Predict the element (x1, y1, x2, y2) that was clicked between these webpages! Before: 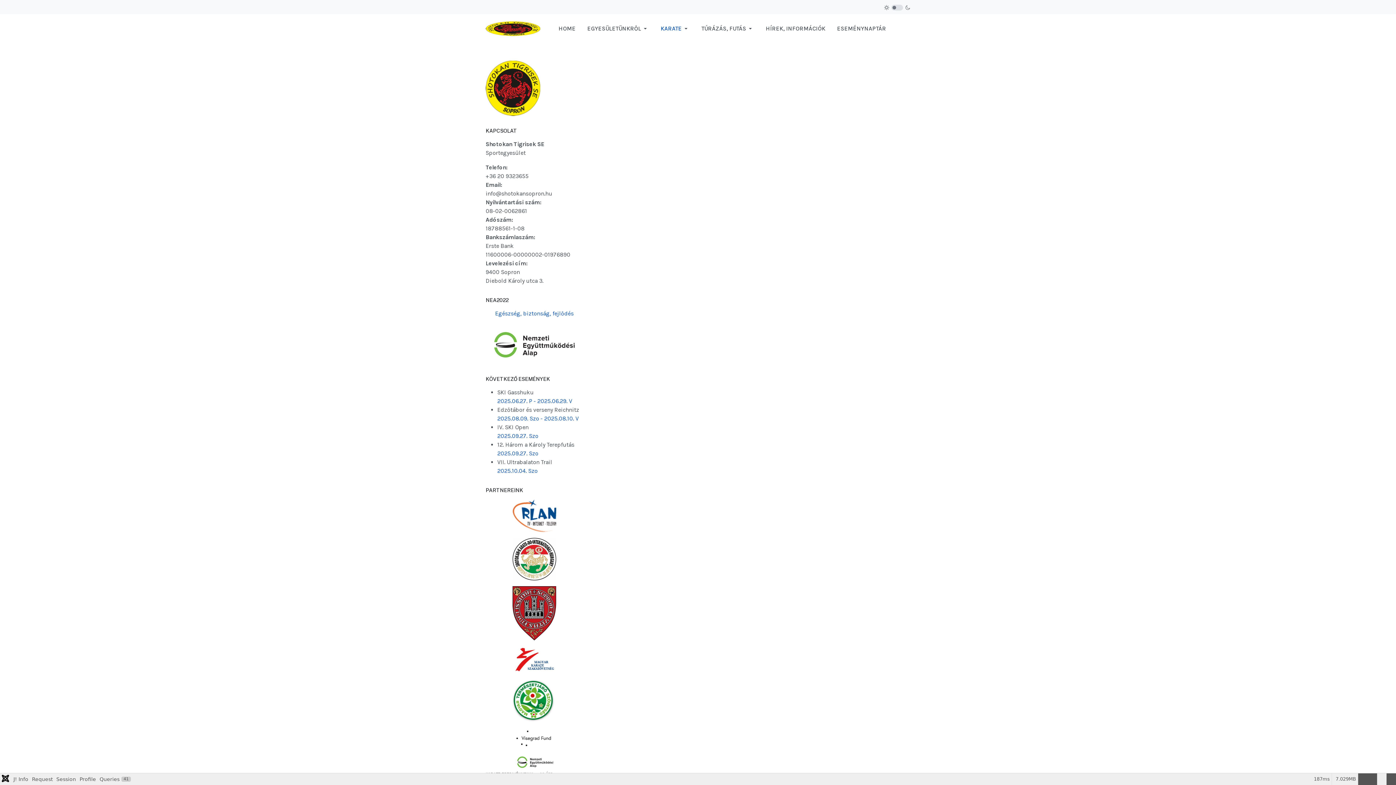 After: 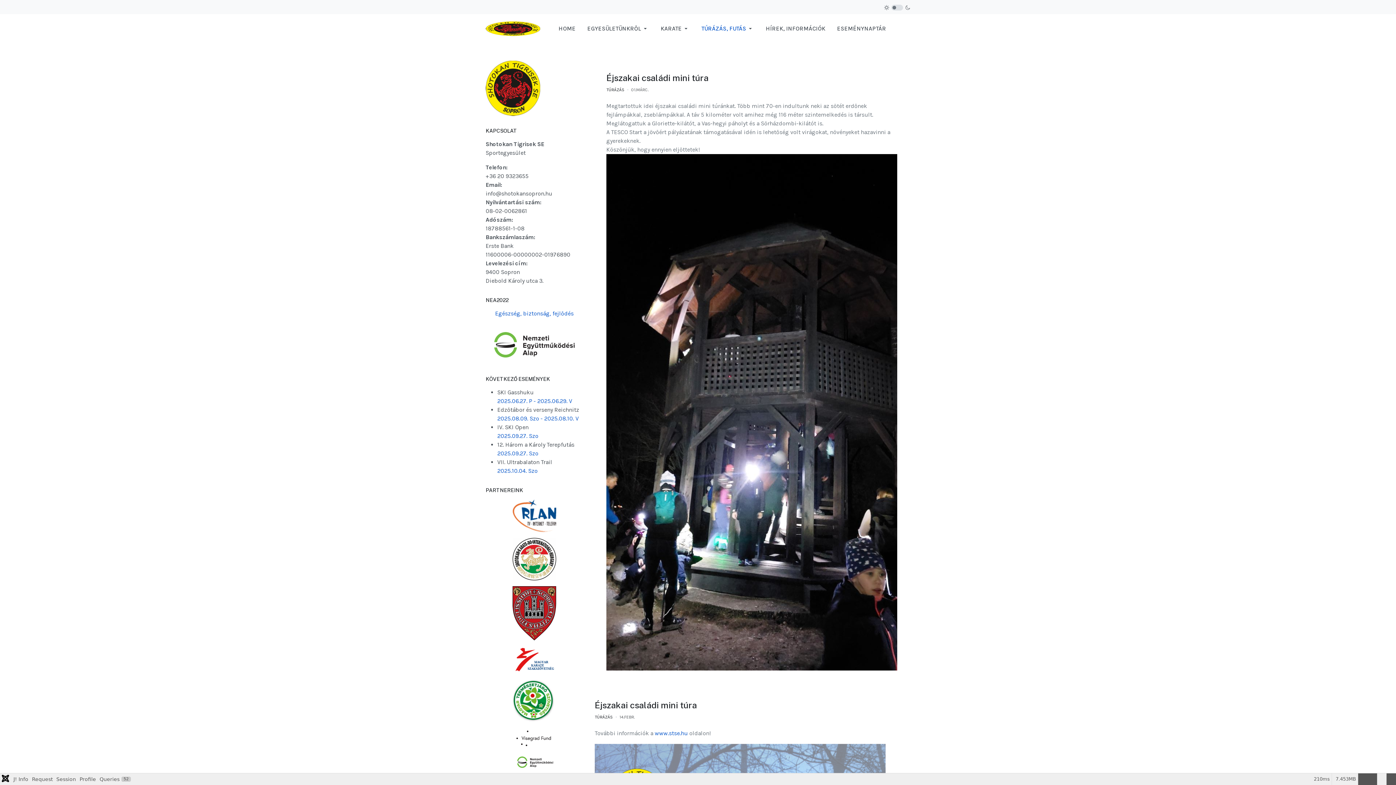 Action: bbox: (695, 14, 760, 43) label: TÚRÁZÁS, FUTÁS